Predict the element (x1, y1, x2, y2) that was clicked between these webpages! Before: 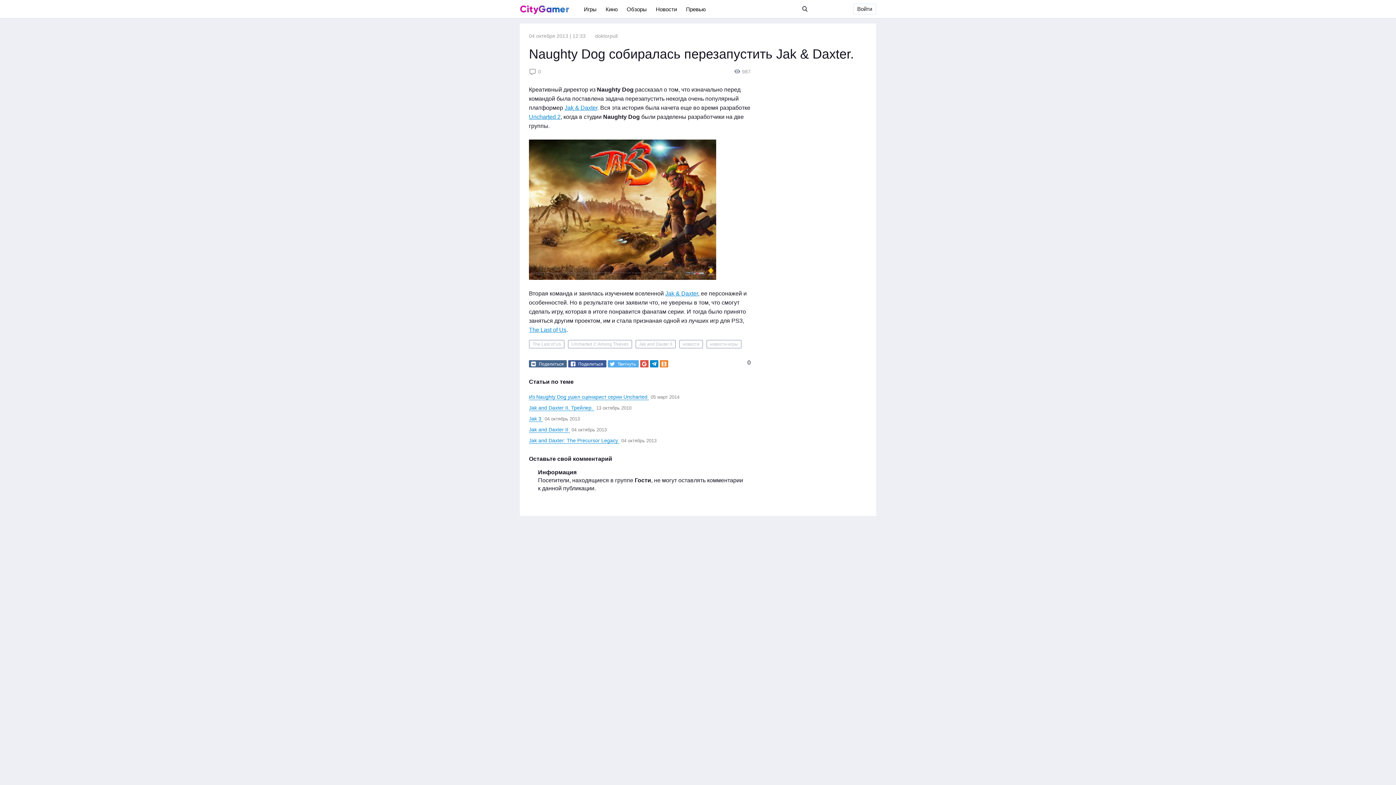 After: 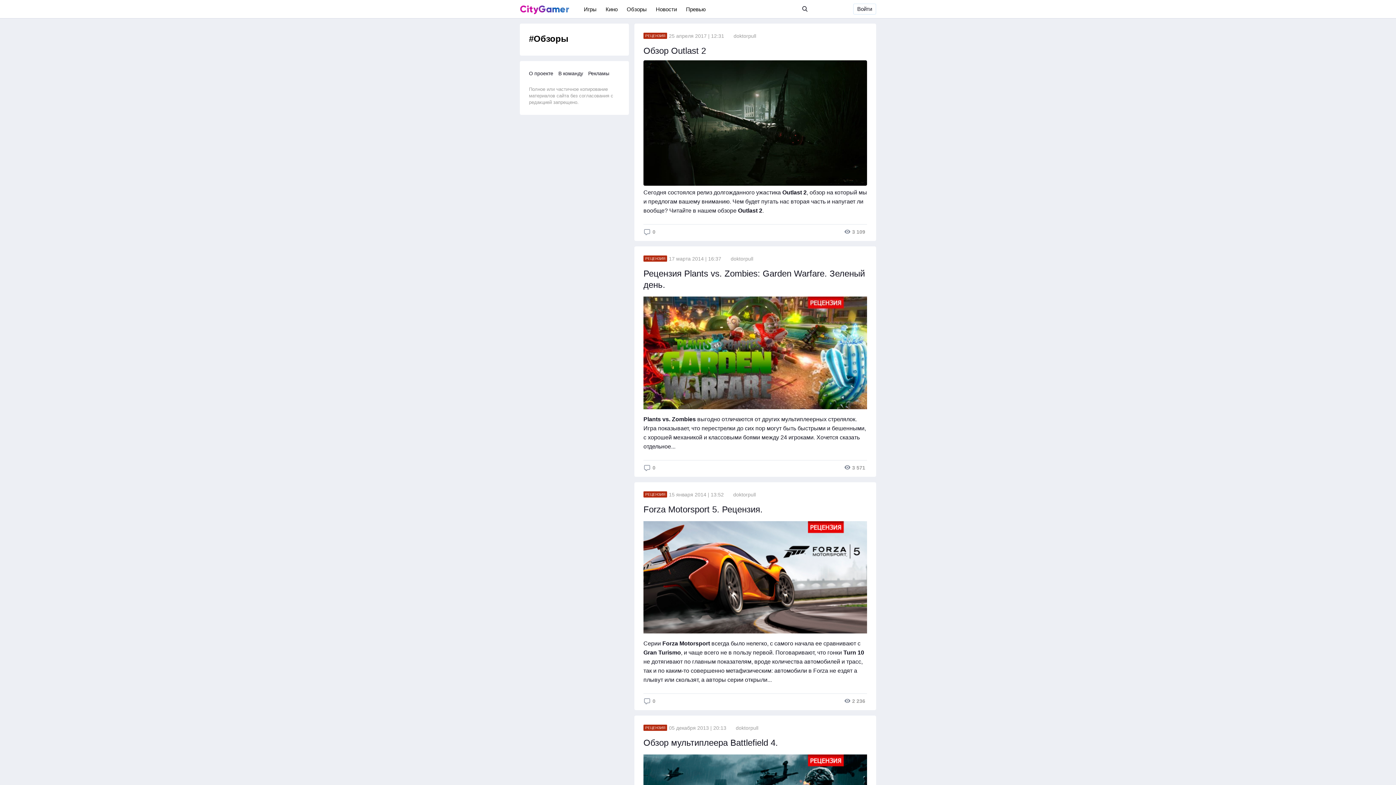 Action: bbox: (626, 0, 646, 18) label: Обзоры